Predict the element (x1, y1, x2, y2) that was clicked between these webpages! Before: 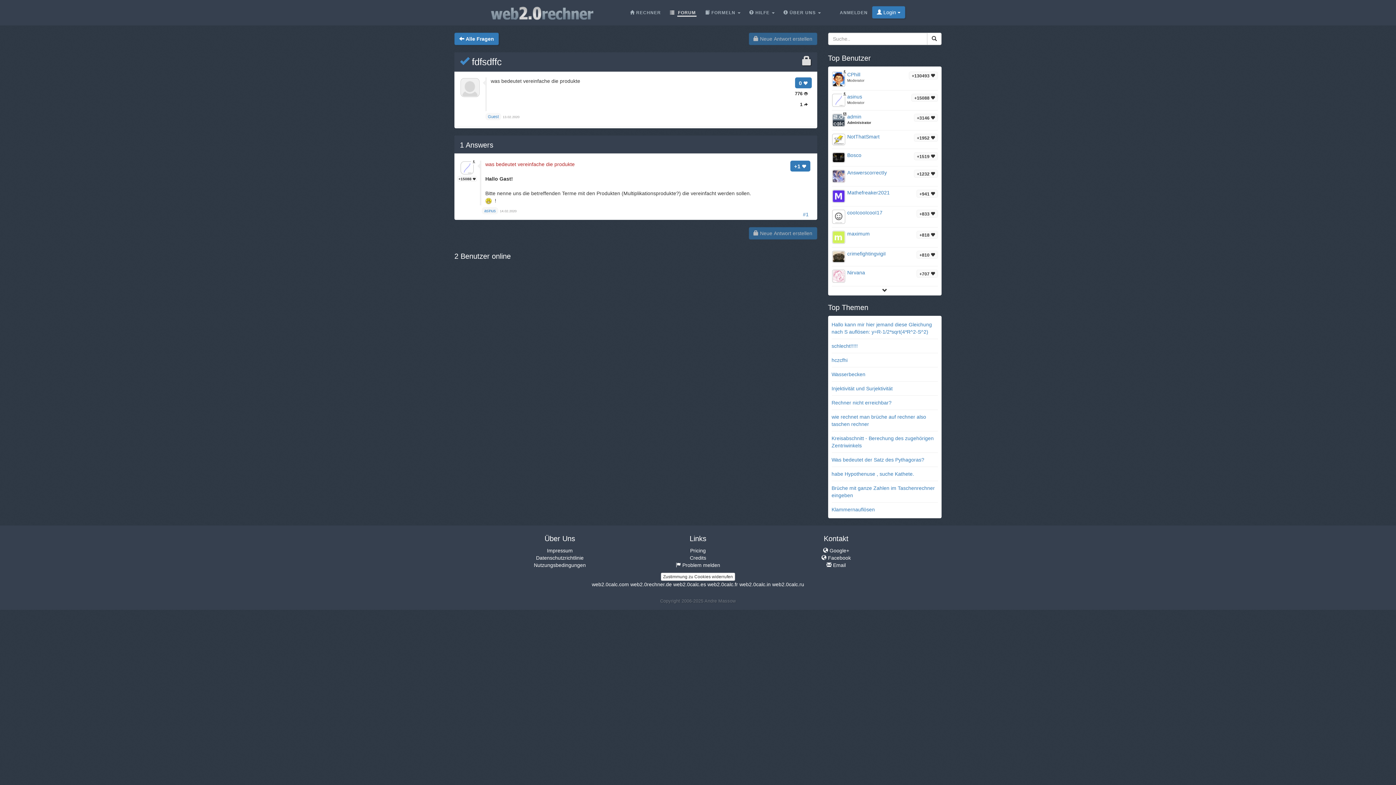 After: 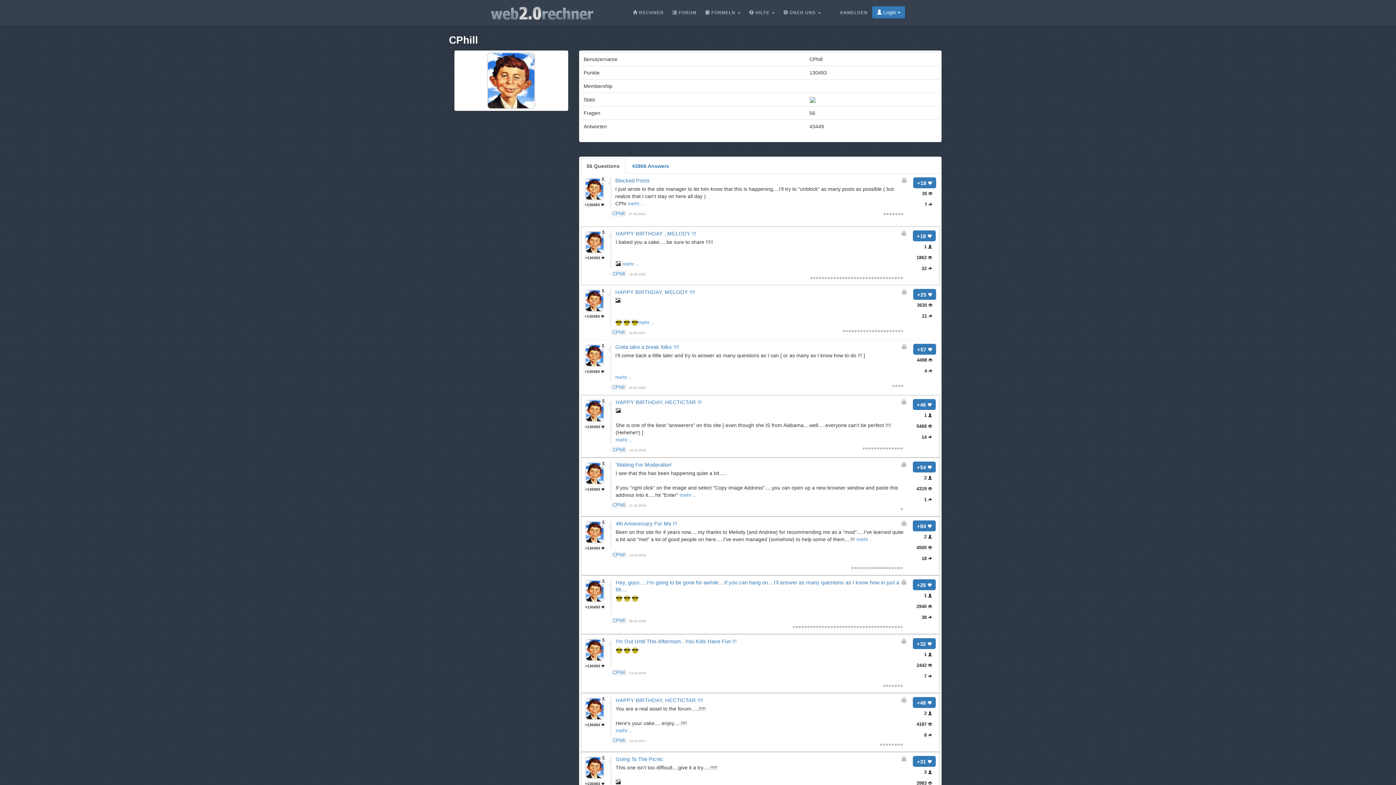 Action: bbox: (847, 70, 860, 78) label: CPhill